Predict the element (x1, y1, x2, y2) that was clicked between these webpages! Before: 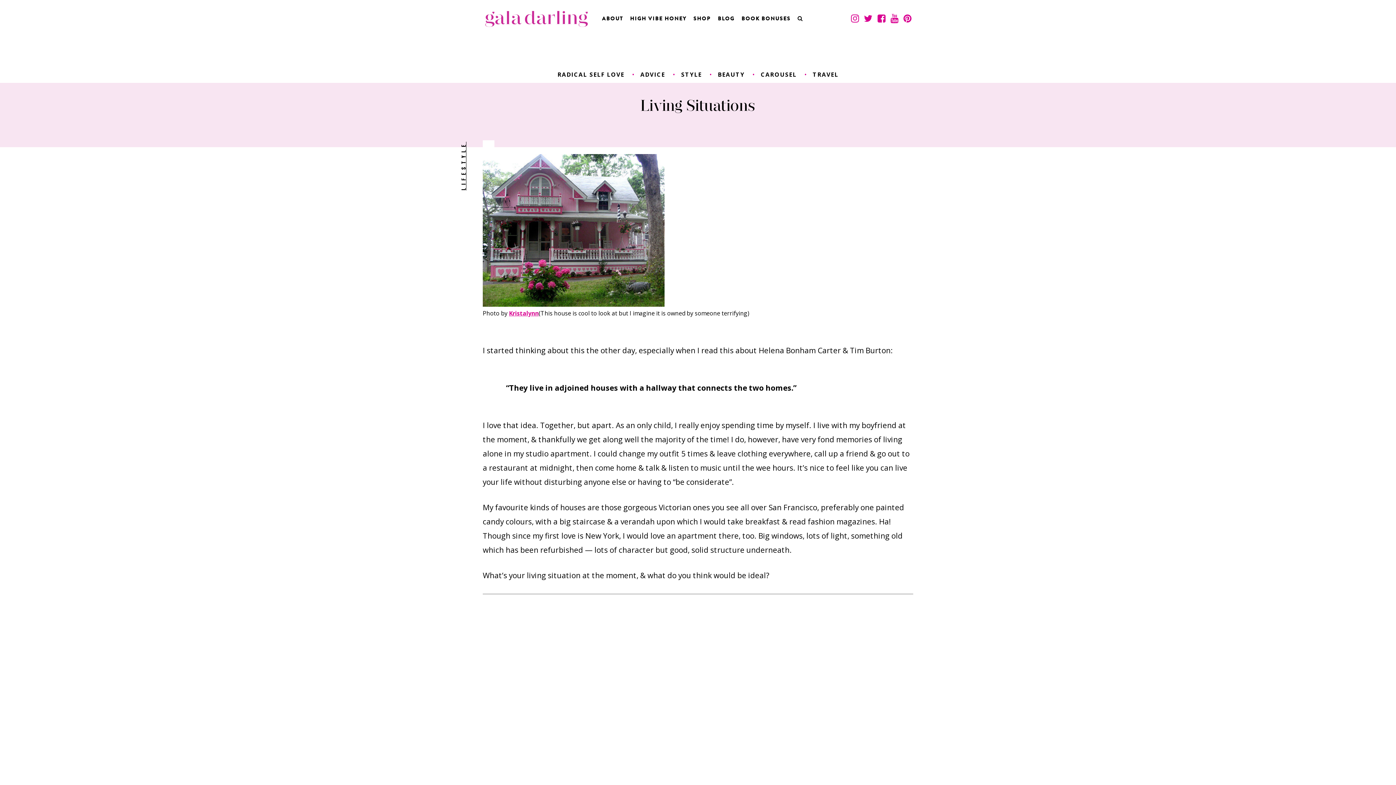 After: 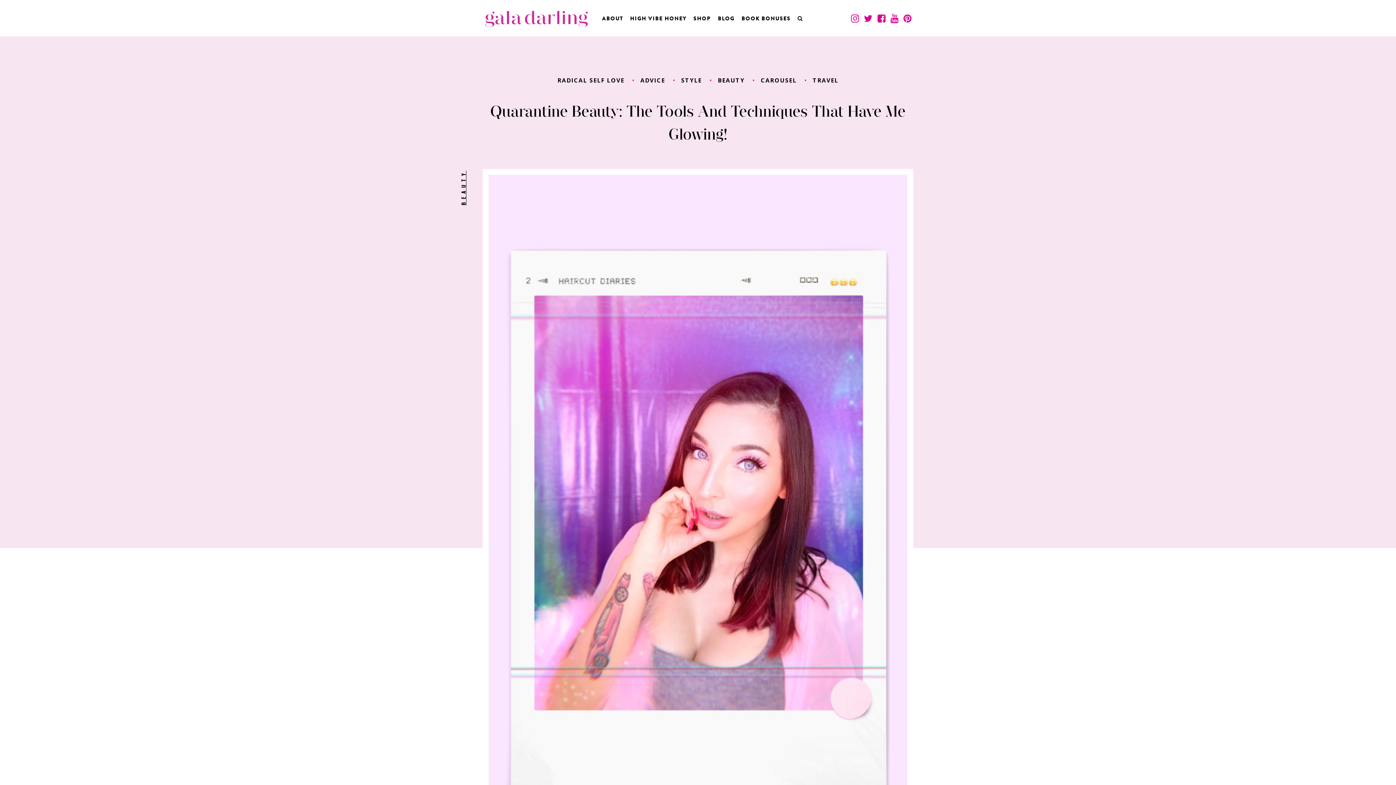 Action: label: BEAUTY bbox: (718, 70, 744, 78)